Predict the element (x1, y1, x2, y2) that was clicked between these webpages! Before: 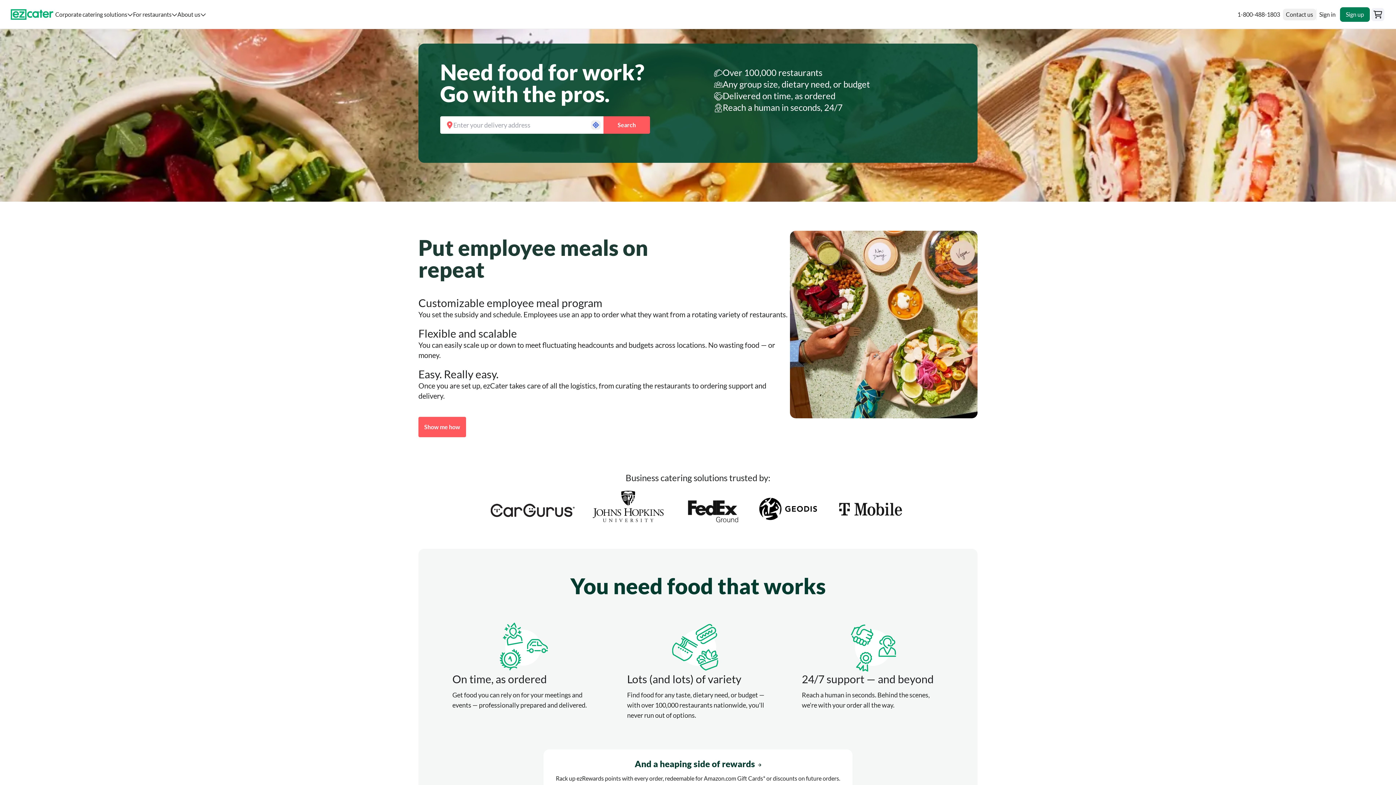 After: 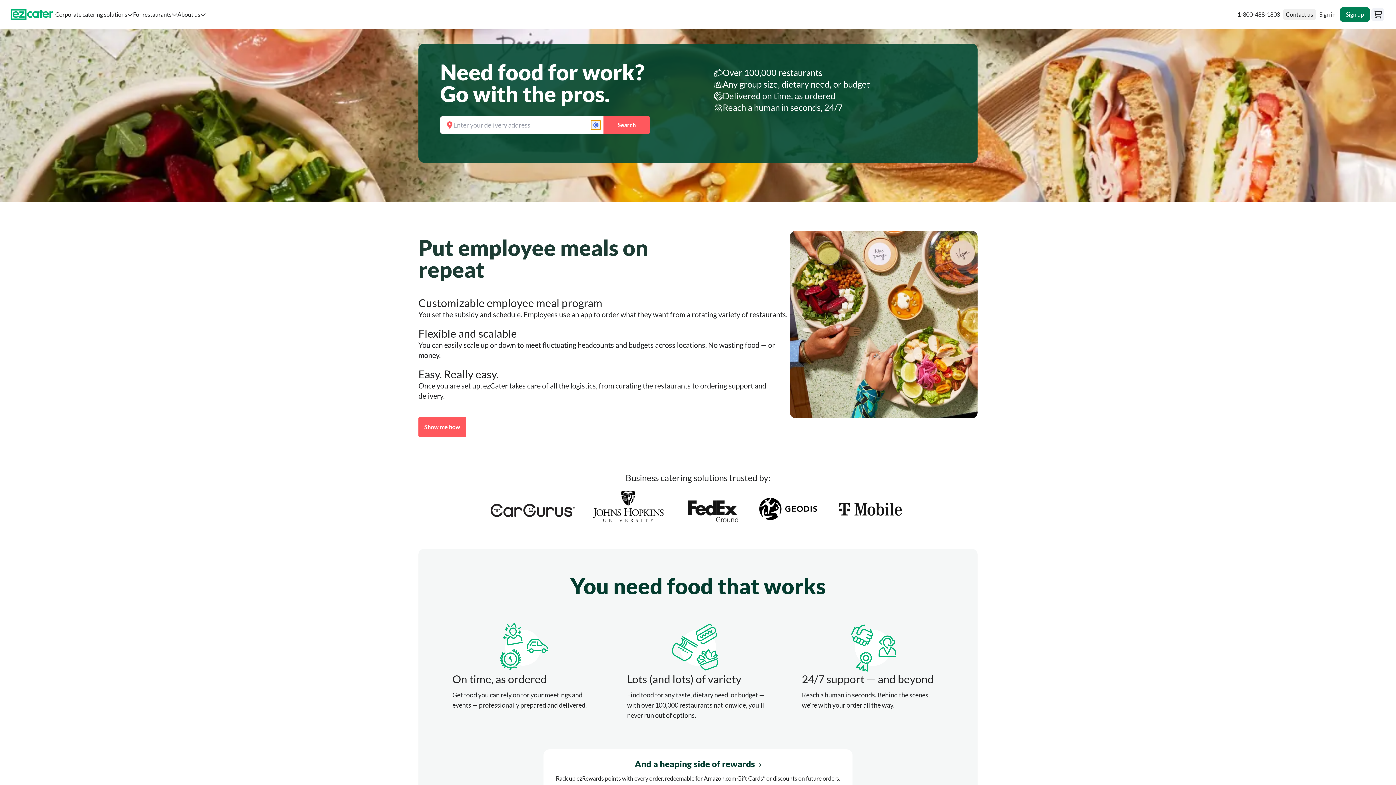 Action: bbox: (591, 120, 600, 129) label: Locate address